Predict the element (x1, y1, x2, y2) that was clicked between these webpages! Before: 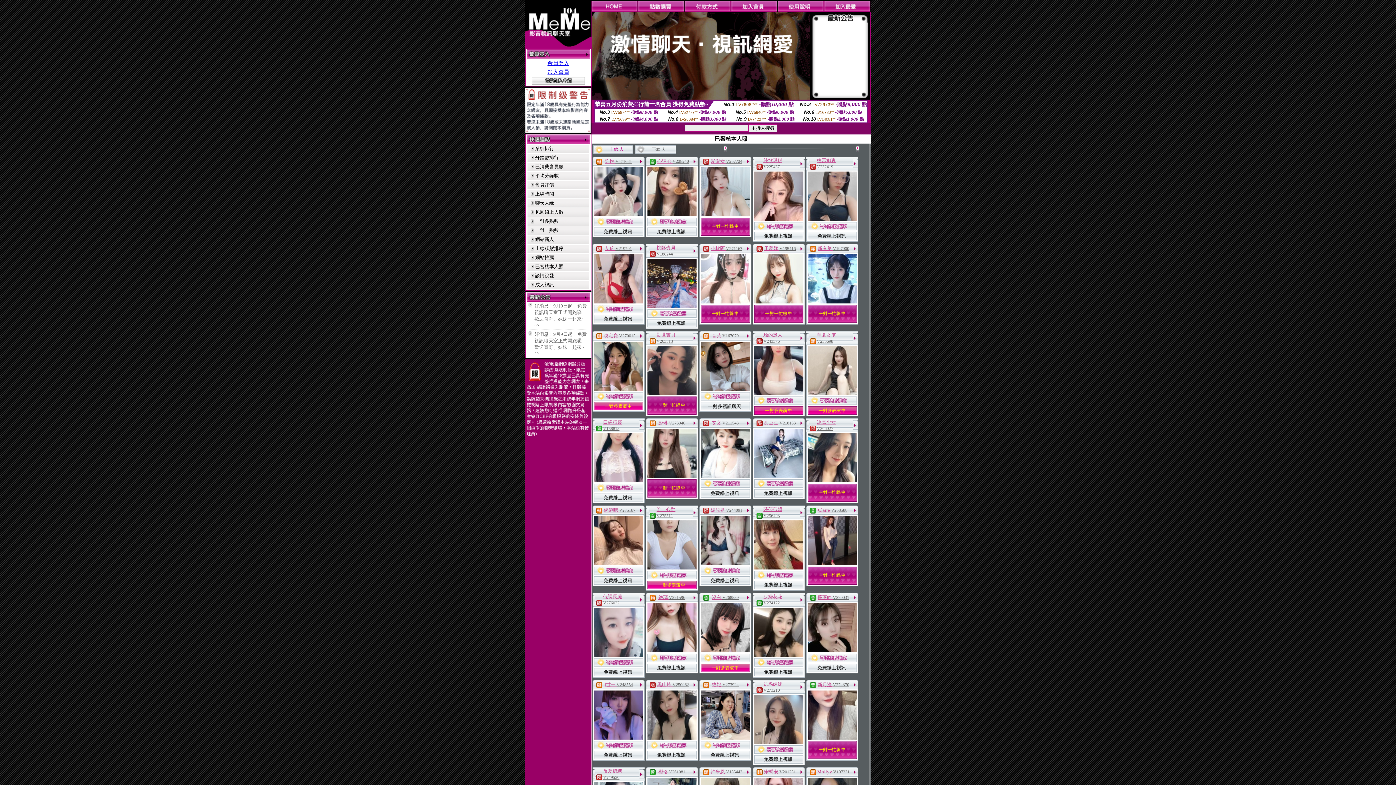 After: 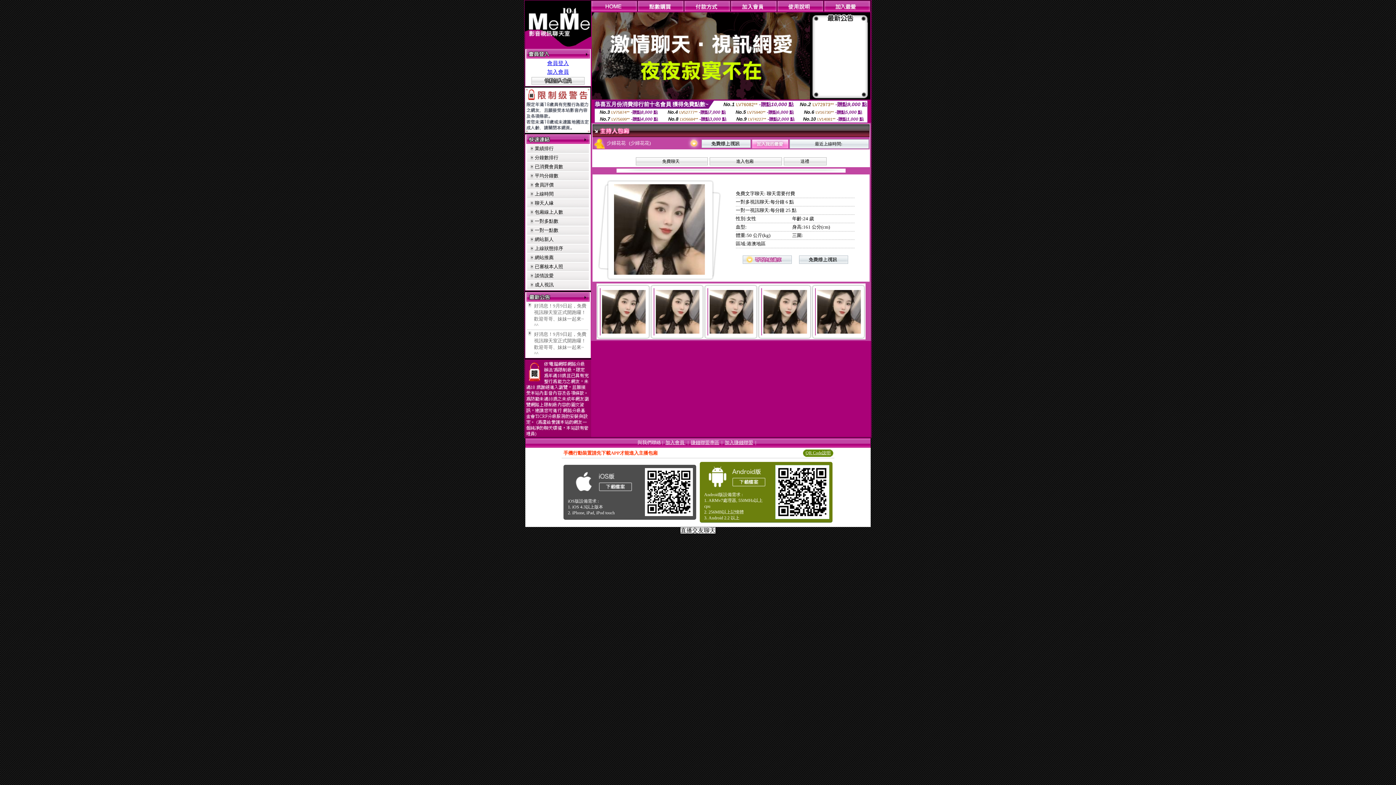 Action: bbox: (763, 600, 780, 605) label: V274122